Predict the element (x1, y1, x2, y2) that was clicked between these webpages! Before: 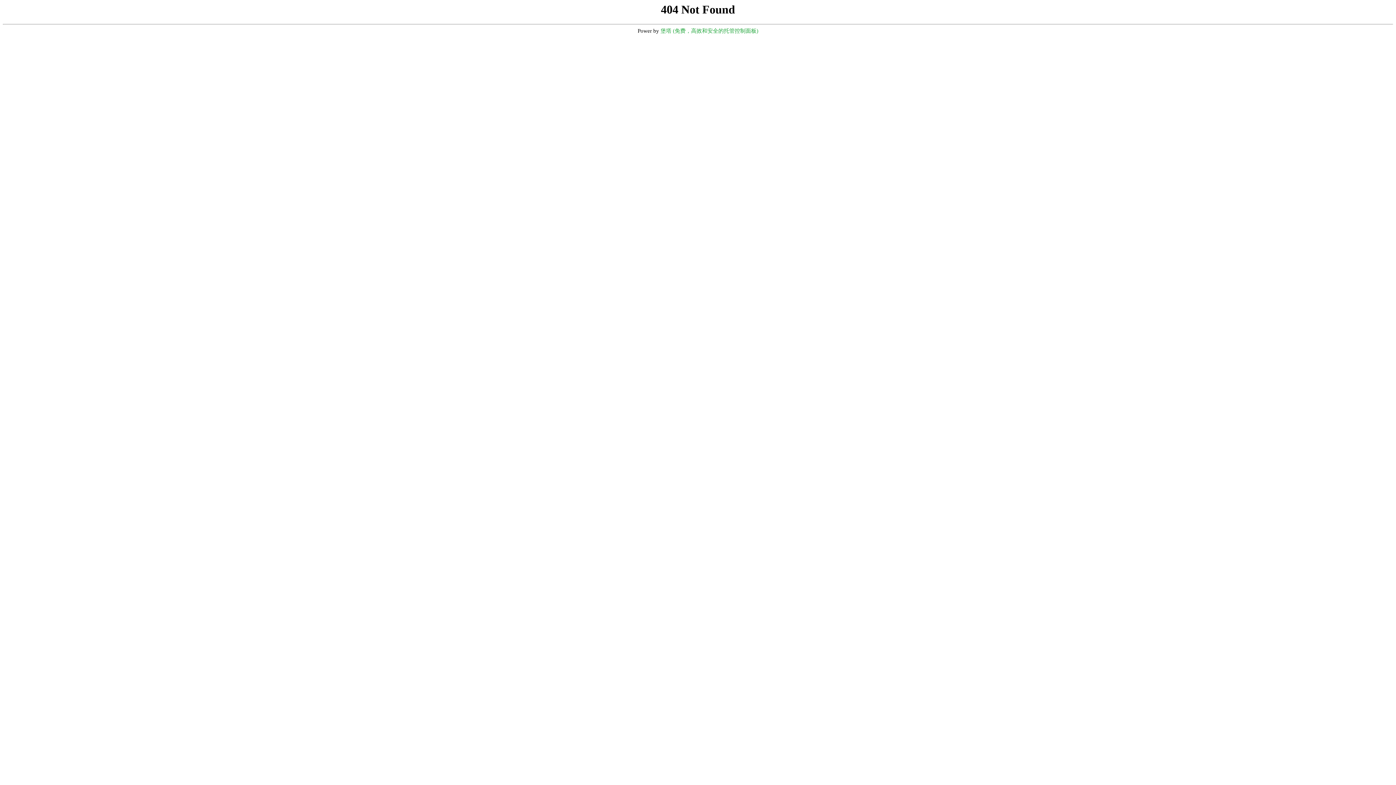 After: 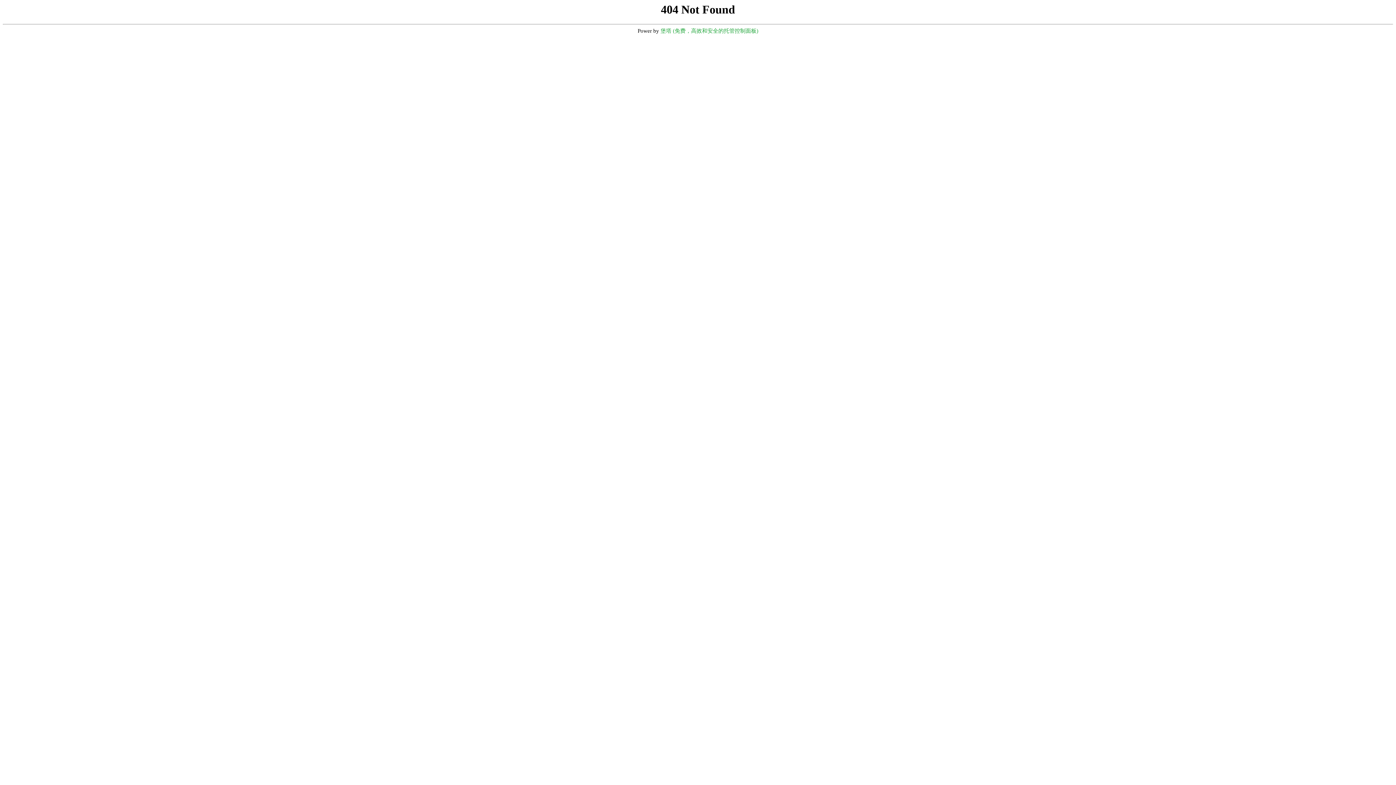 Action: label: 堡塔 (免费，高效和安全的托管控制面板) bbox: (660, 28, 758, 33)